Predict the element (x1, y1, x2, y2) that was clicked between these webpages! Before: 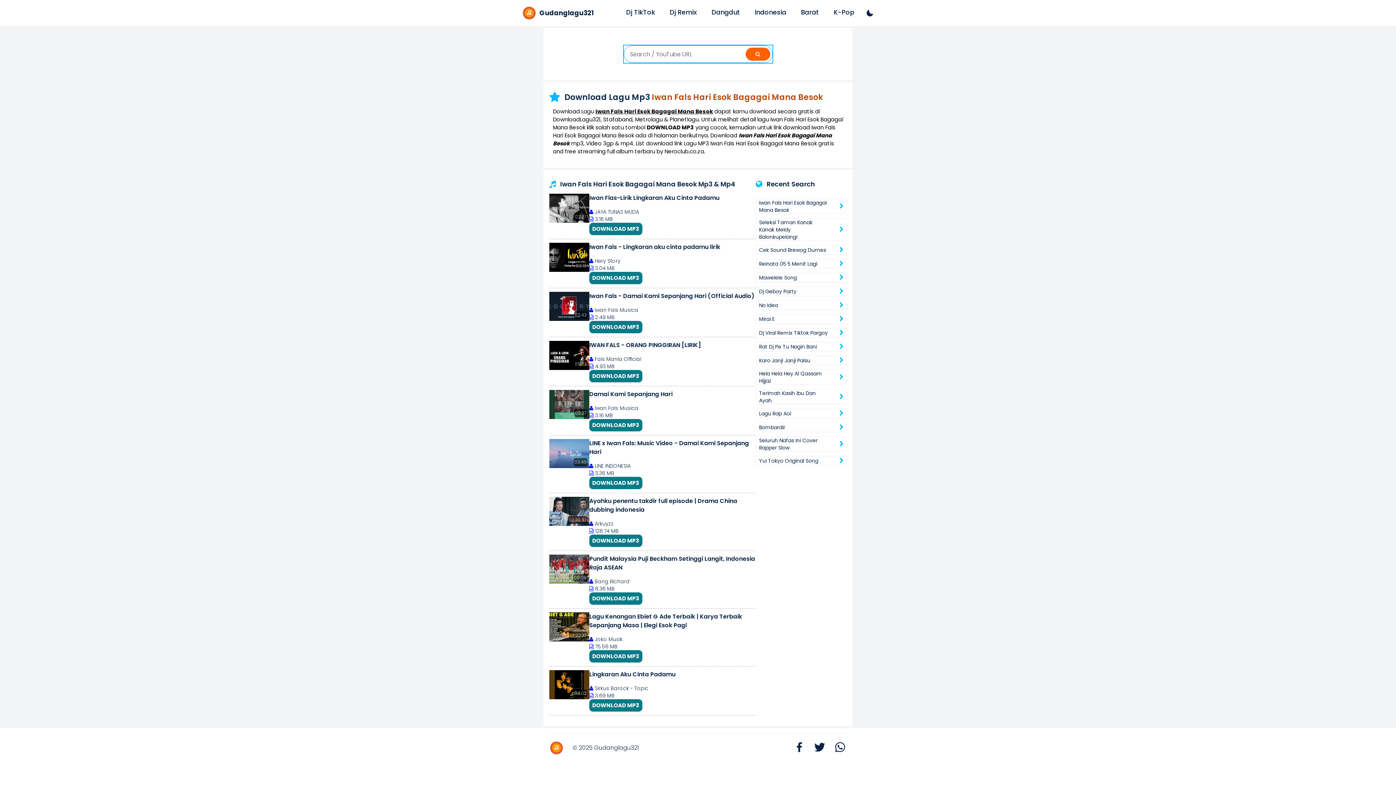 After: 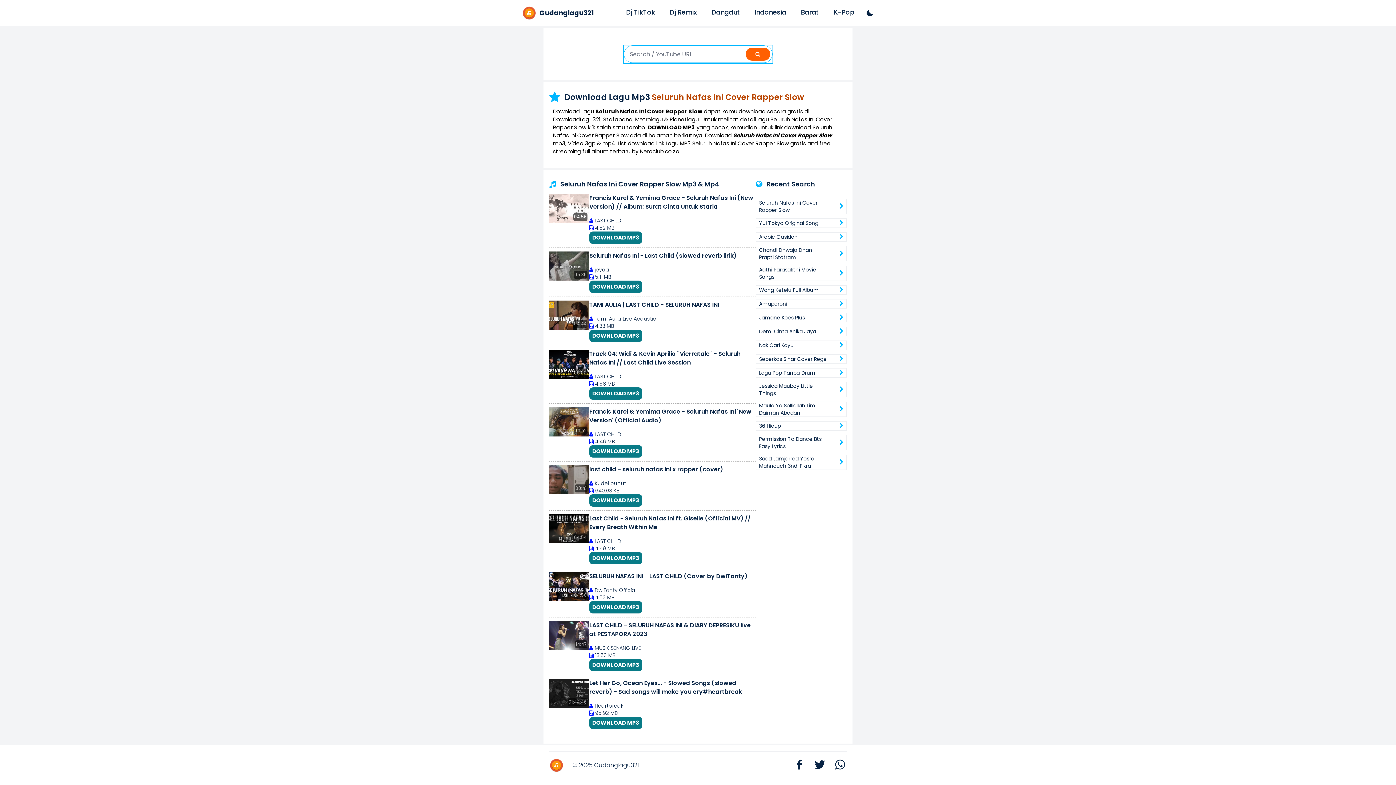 Action: label: Seluruh Nafas Ini Cover Rapper Slow bbox: (756, 436, 846, 452)